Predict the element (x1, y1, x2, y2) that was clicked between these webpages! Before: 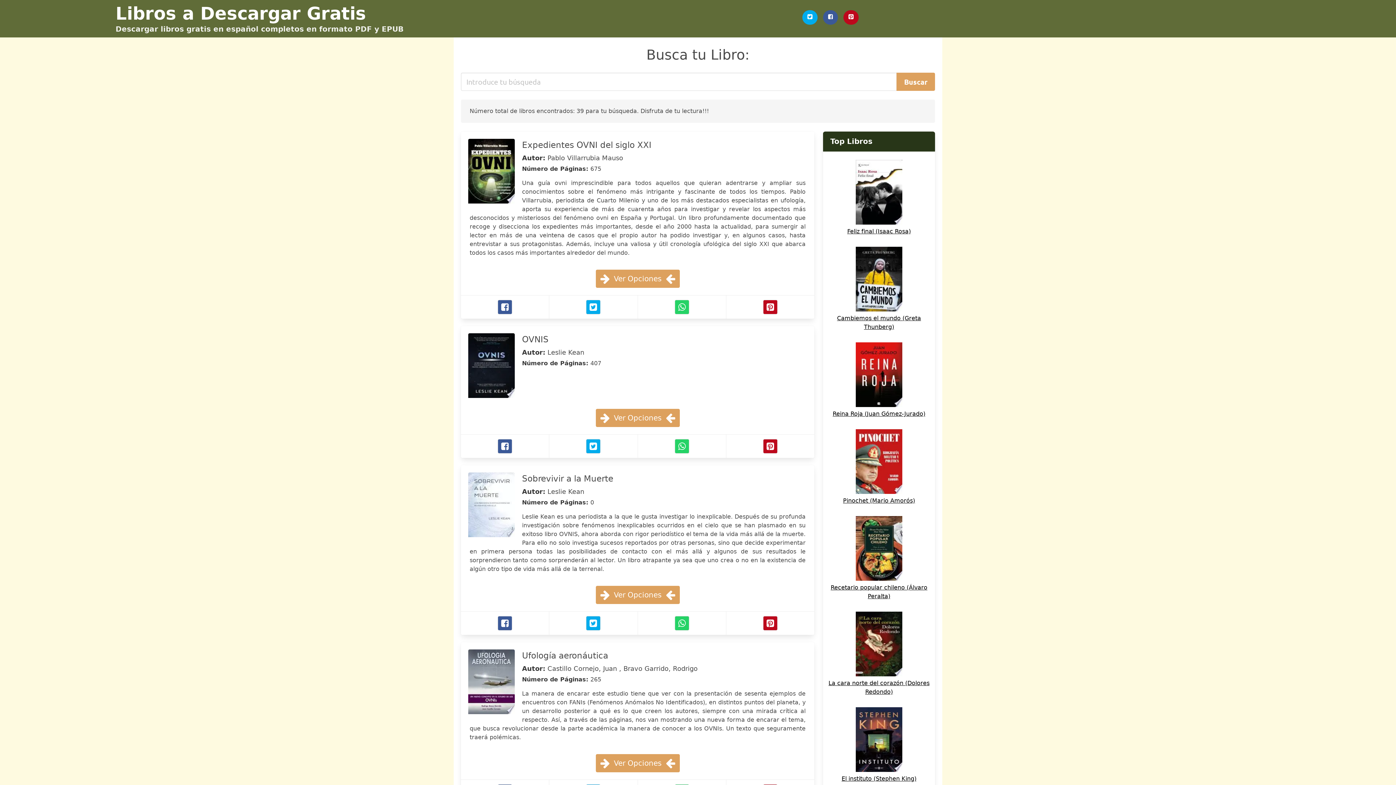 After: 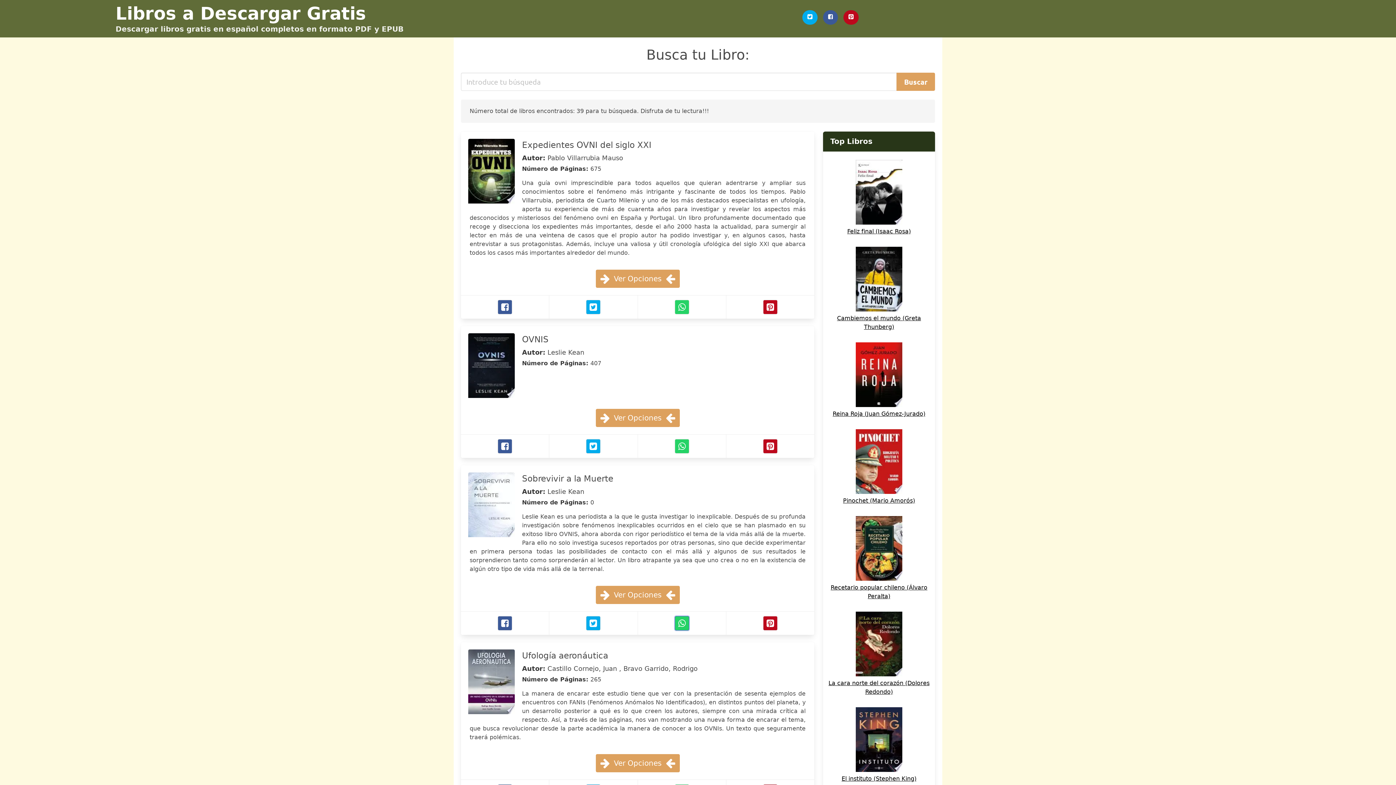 Action: bbox: (674, 616, 689, 630) label: Whatsapp